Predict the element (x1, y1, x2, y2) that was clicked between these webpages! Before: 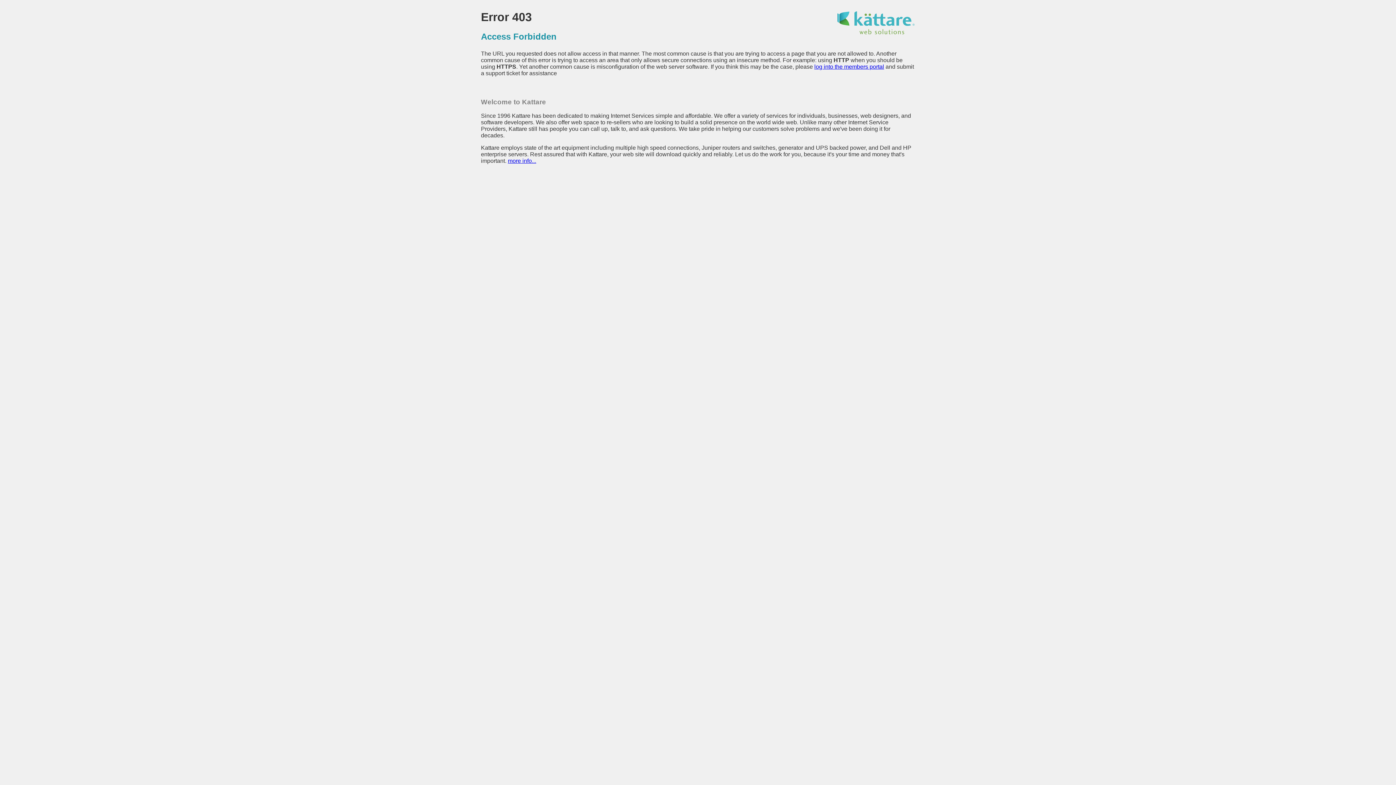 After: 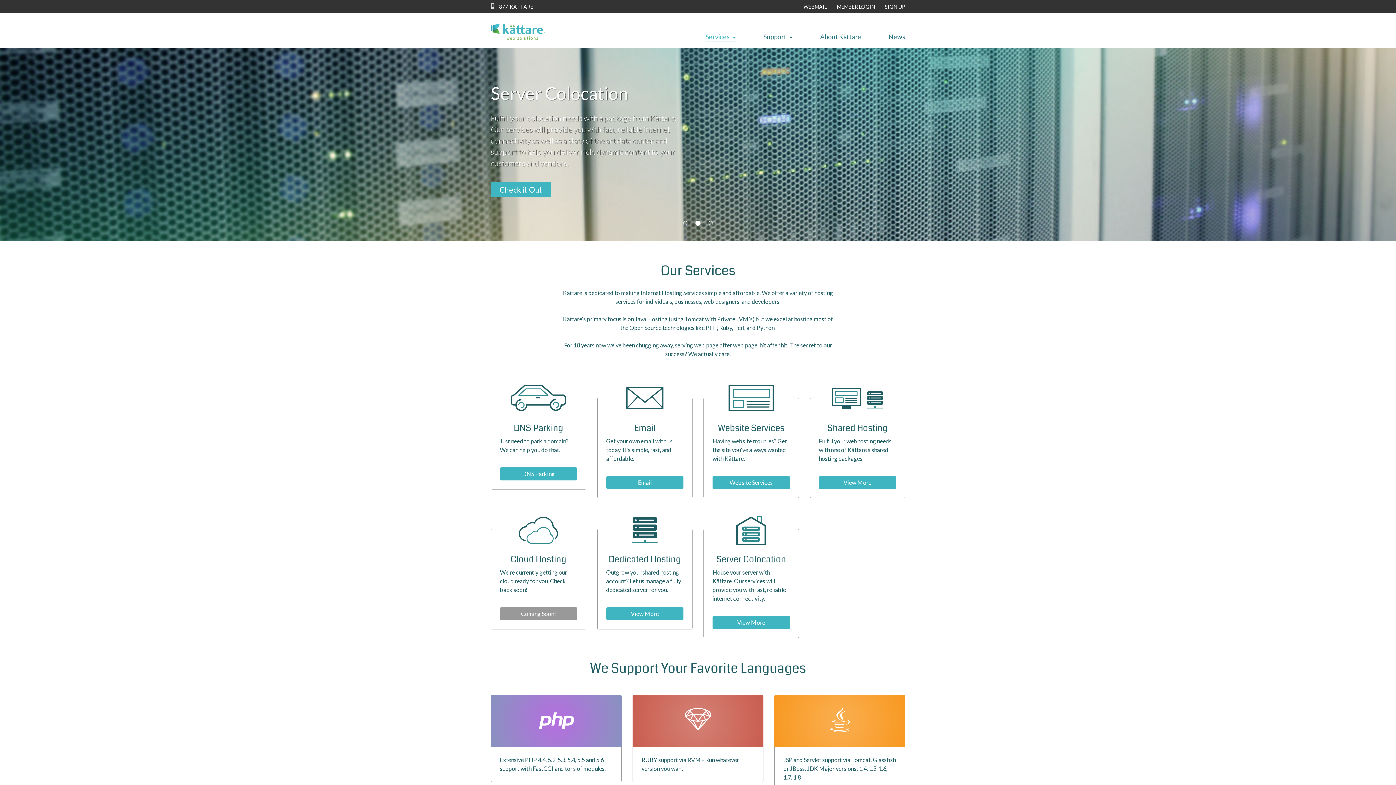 Action: bbox: (836, 29, 915, 35)